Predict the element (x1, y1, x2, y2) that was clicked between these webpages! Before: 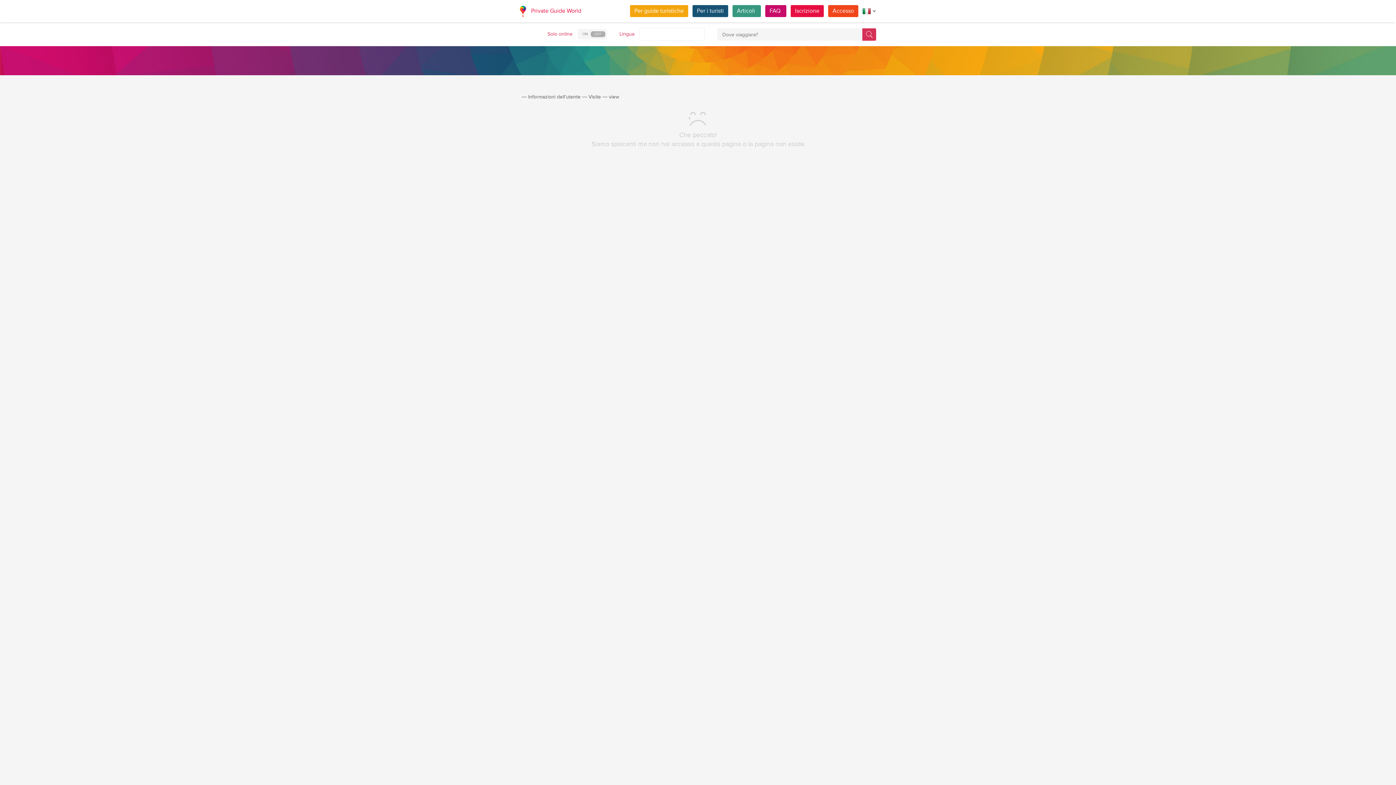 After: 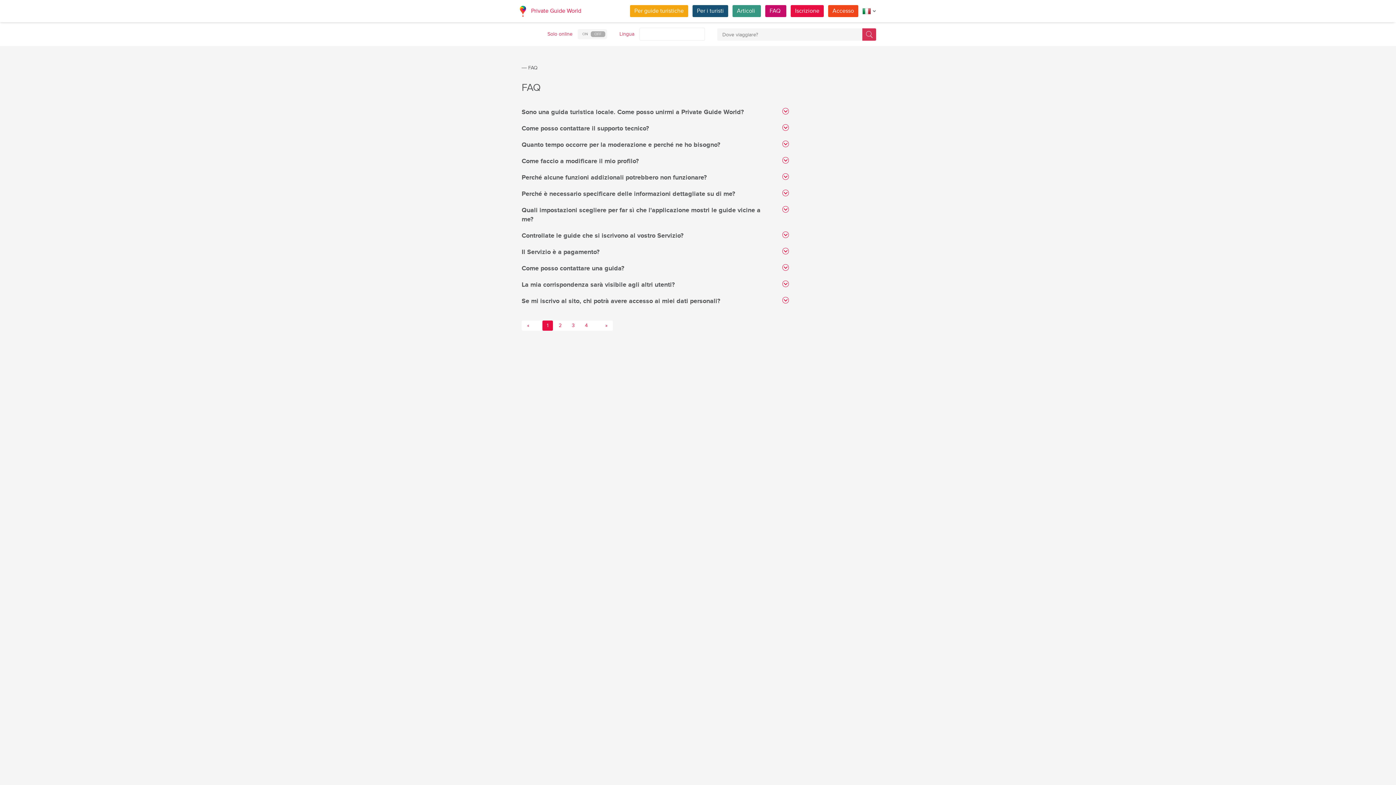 Action: label: FAQ  bbox: (765, 5, 786, 17)